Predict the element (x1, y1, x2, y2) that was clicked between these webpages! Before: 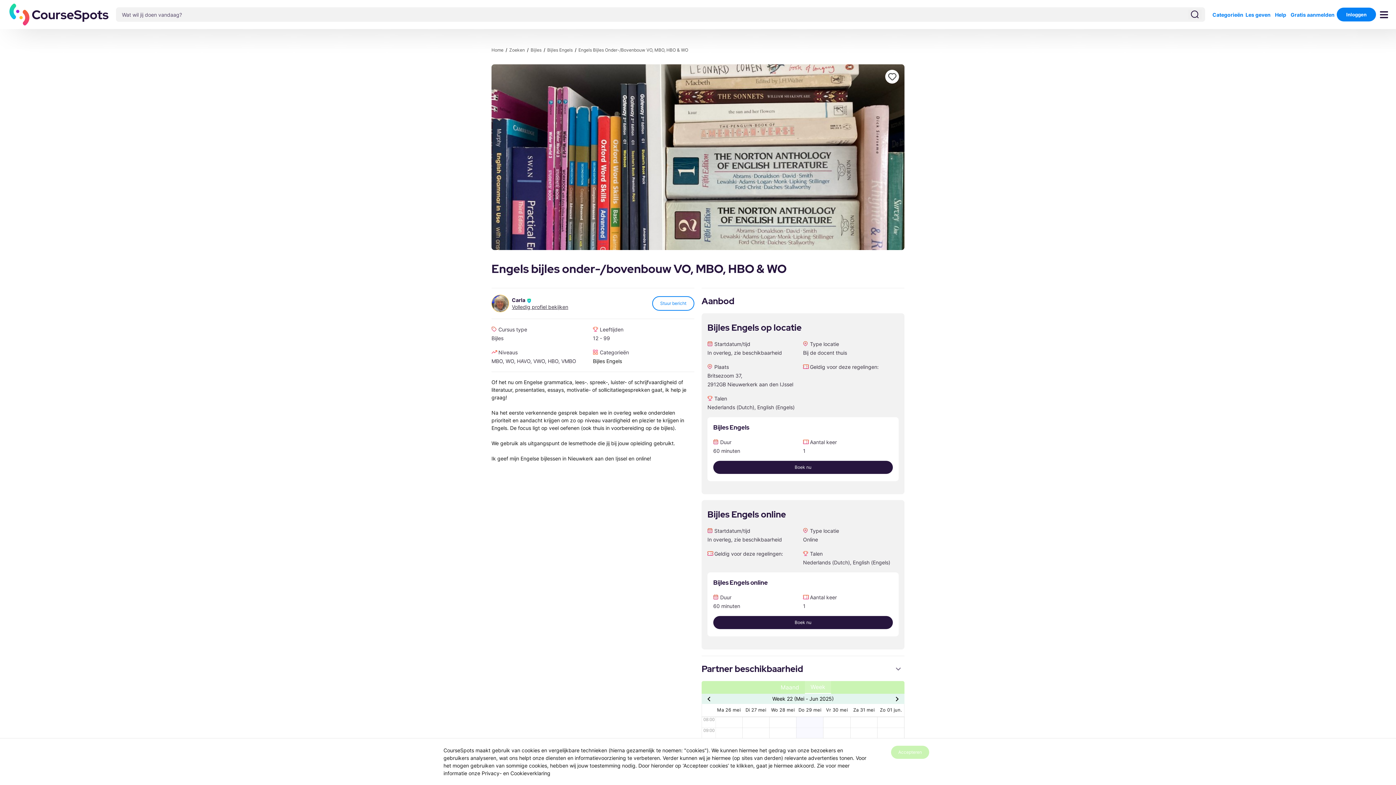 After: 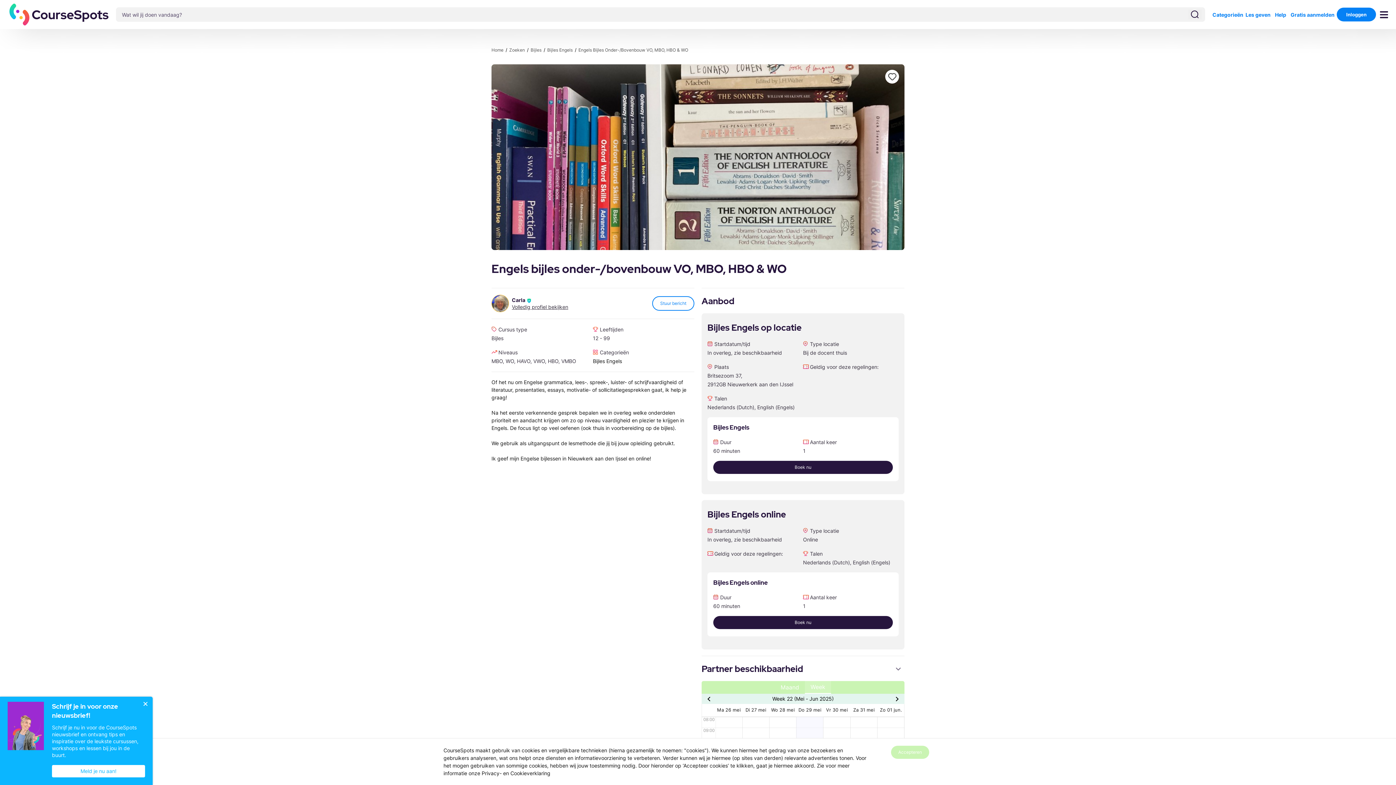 Action: bbox: (578, 47, 688, 52) label: Engels Bijles Onder-/Bovenbouw VO, MBO, HBO & WO